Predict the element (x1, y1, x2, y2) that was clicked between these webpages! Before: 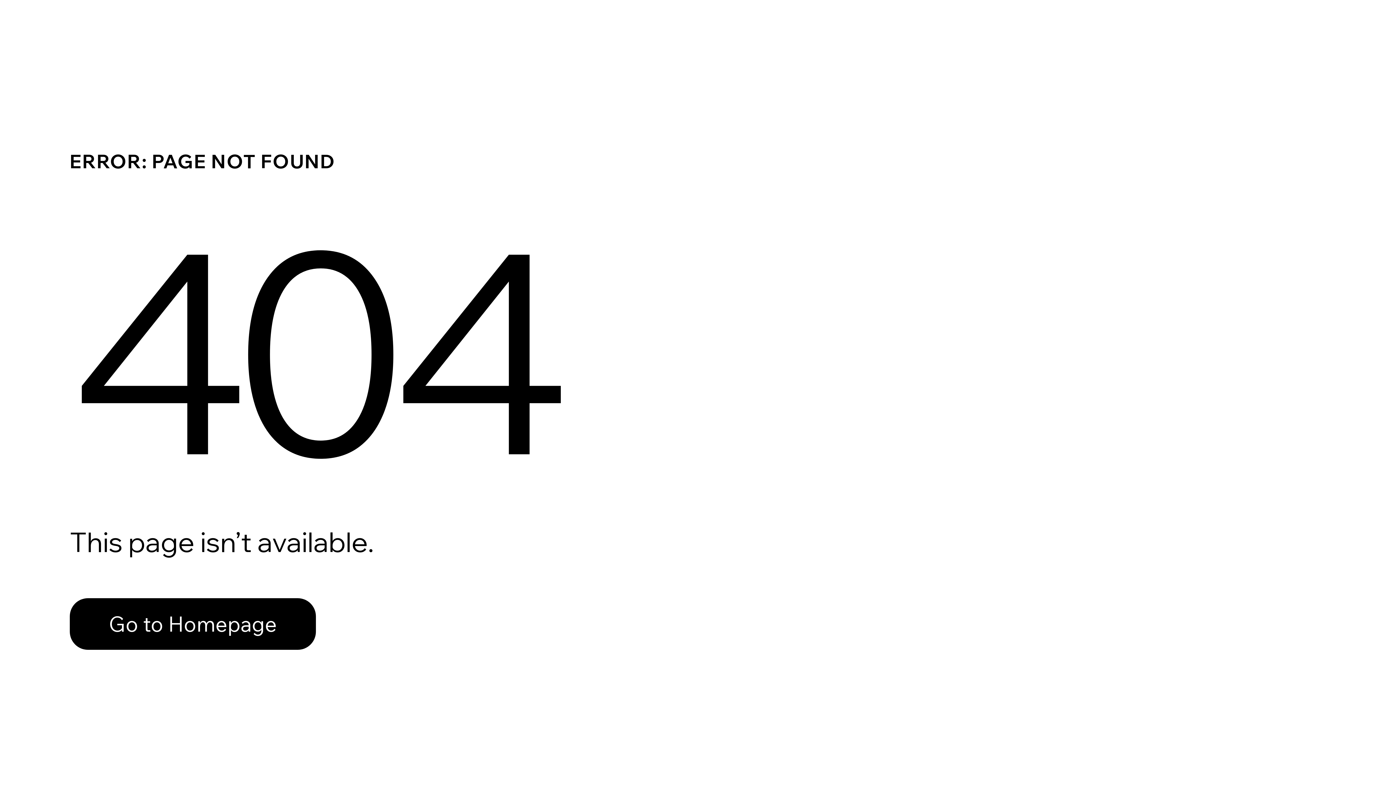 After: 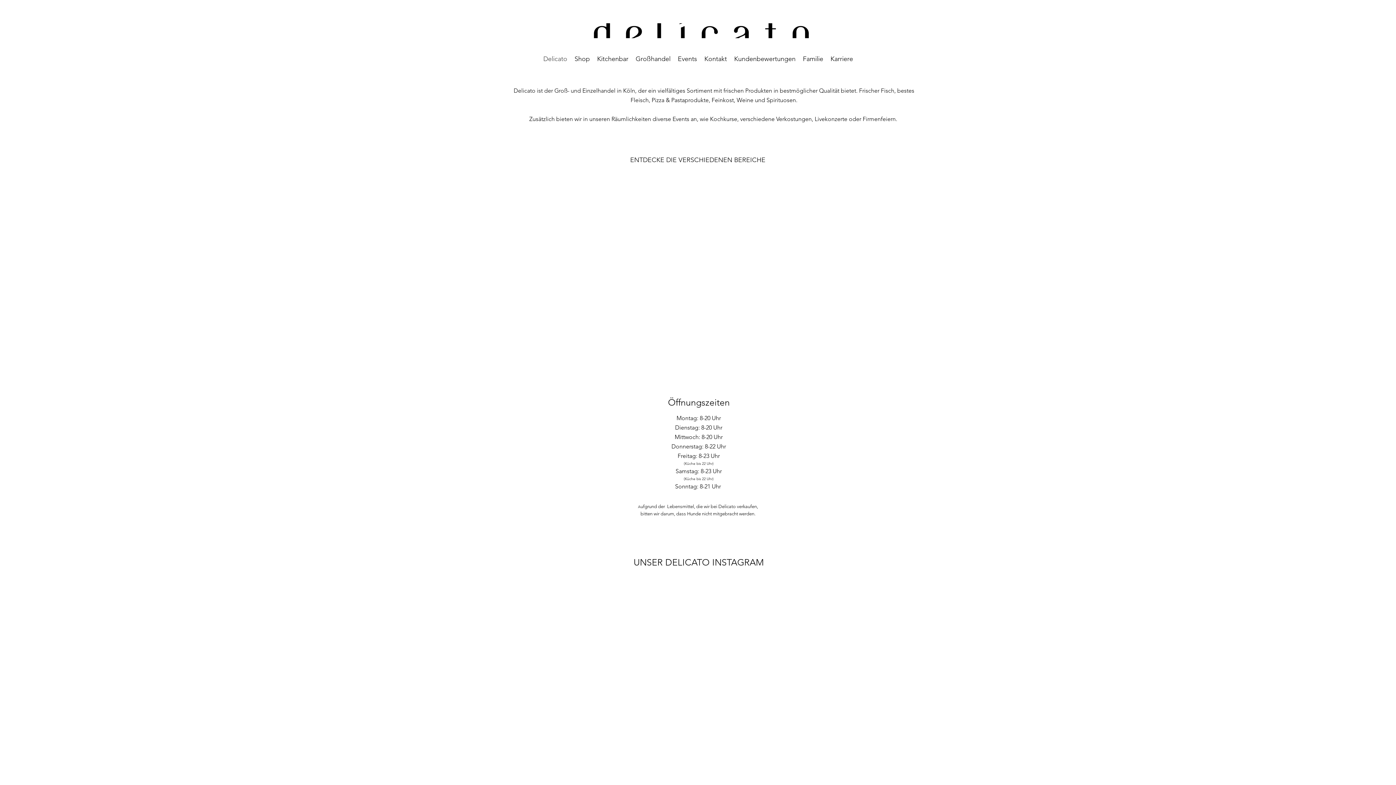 Action: bbox: (69, 582, 768, 659) label: Go to Homepage